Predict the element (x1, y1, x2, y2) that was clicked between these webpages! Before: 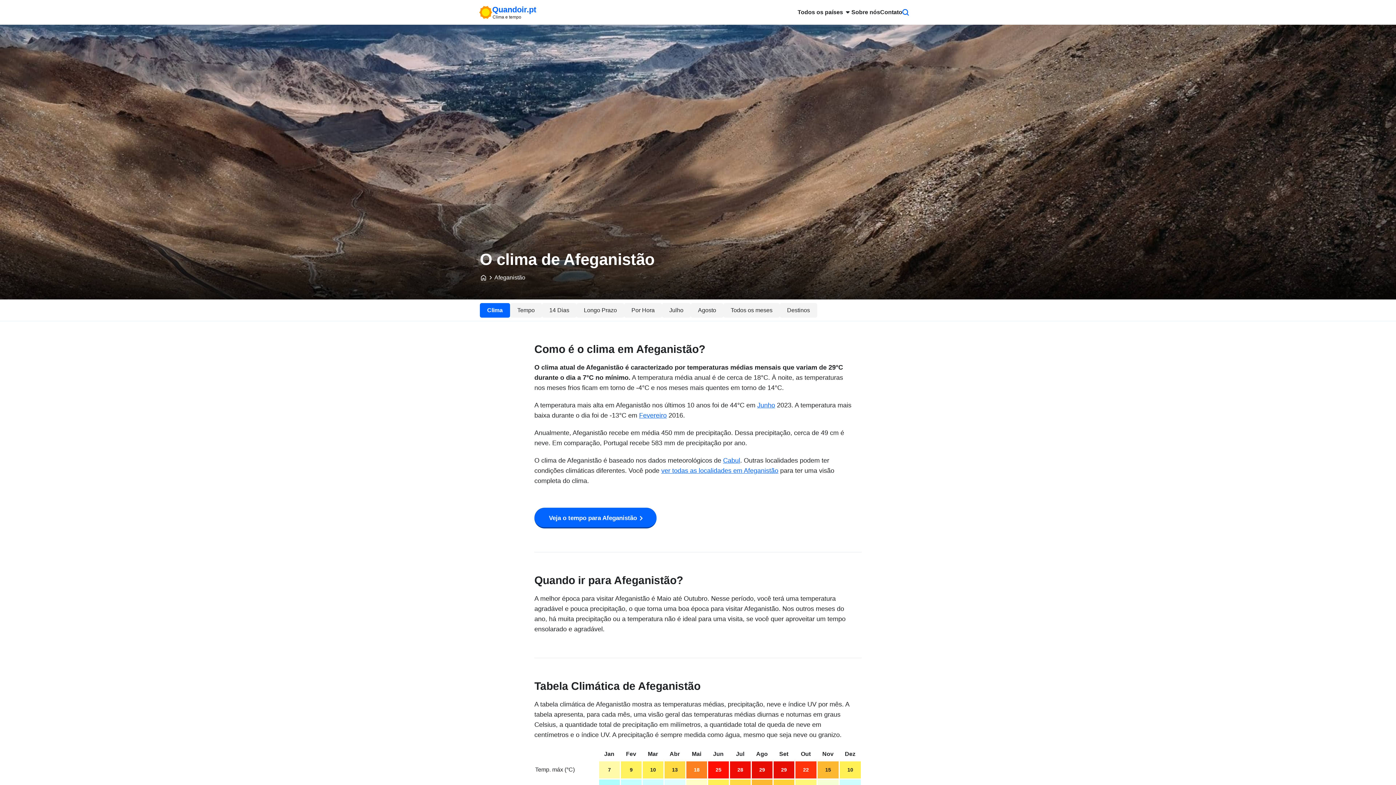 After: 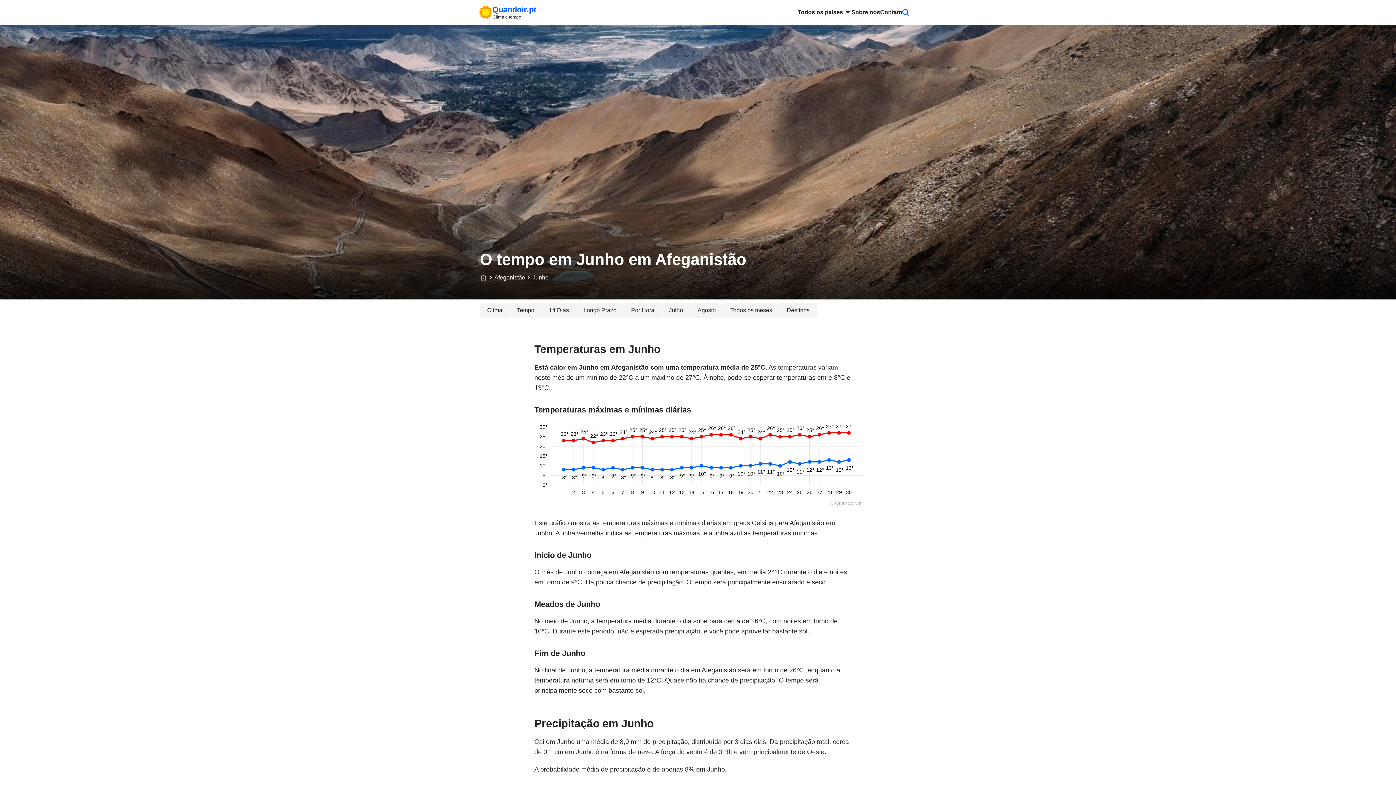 Action: label: Junho bbox: (757, 401, 775, 409)